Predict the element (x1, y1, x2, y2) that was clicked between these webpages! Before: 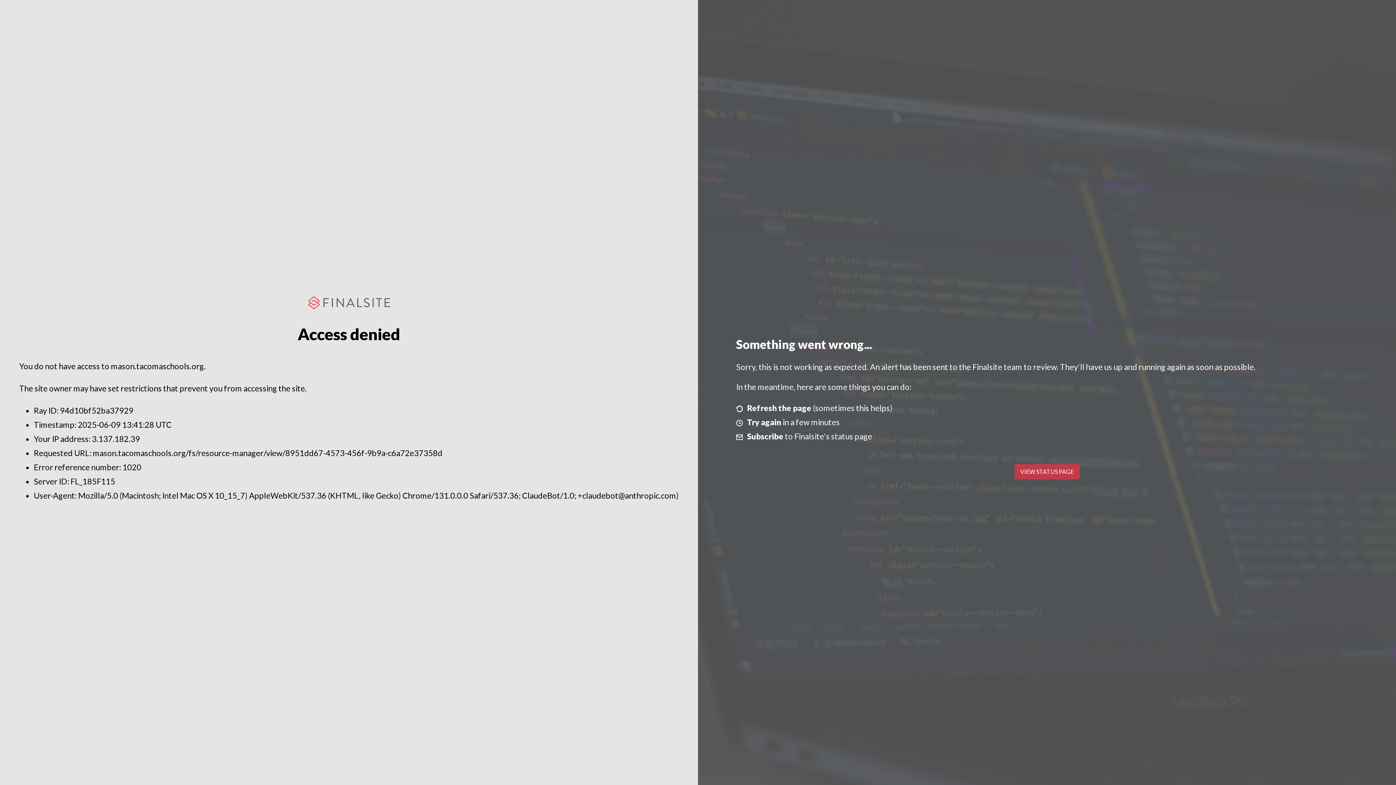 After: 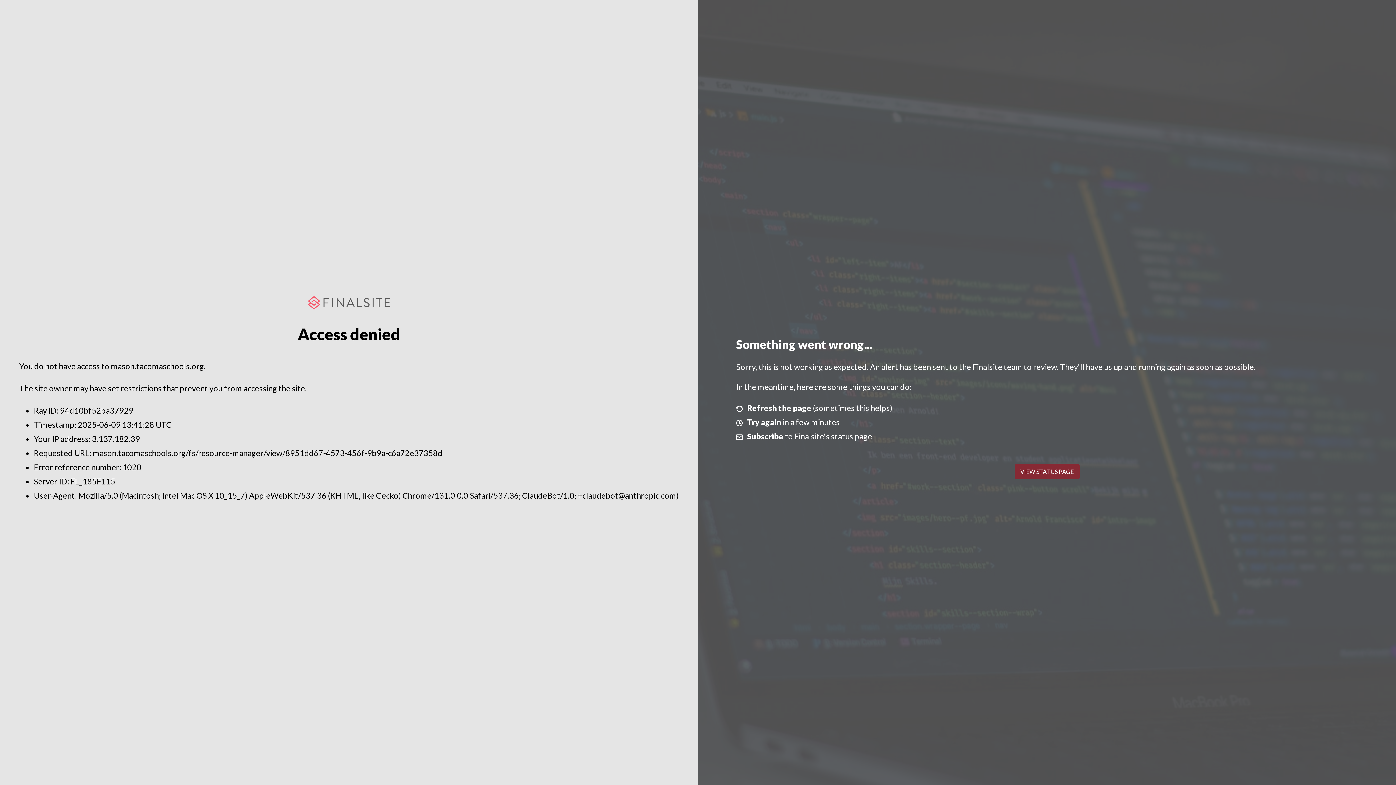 Action: label: VIEW STATUS PAGE bbox: (1014, 464, 1079, 479)